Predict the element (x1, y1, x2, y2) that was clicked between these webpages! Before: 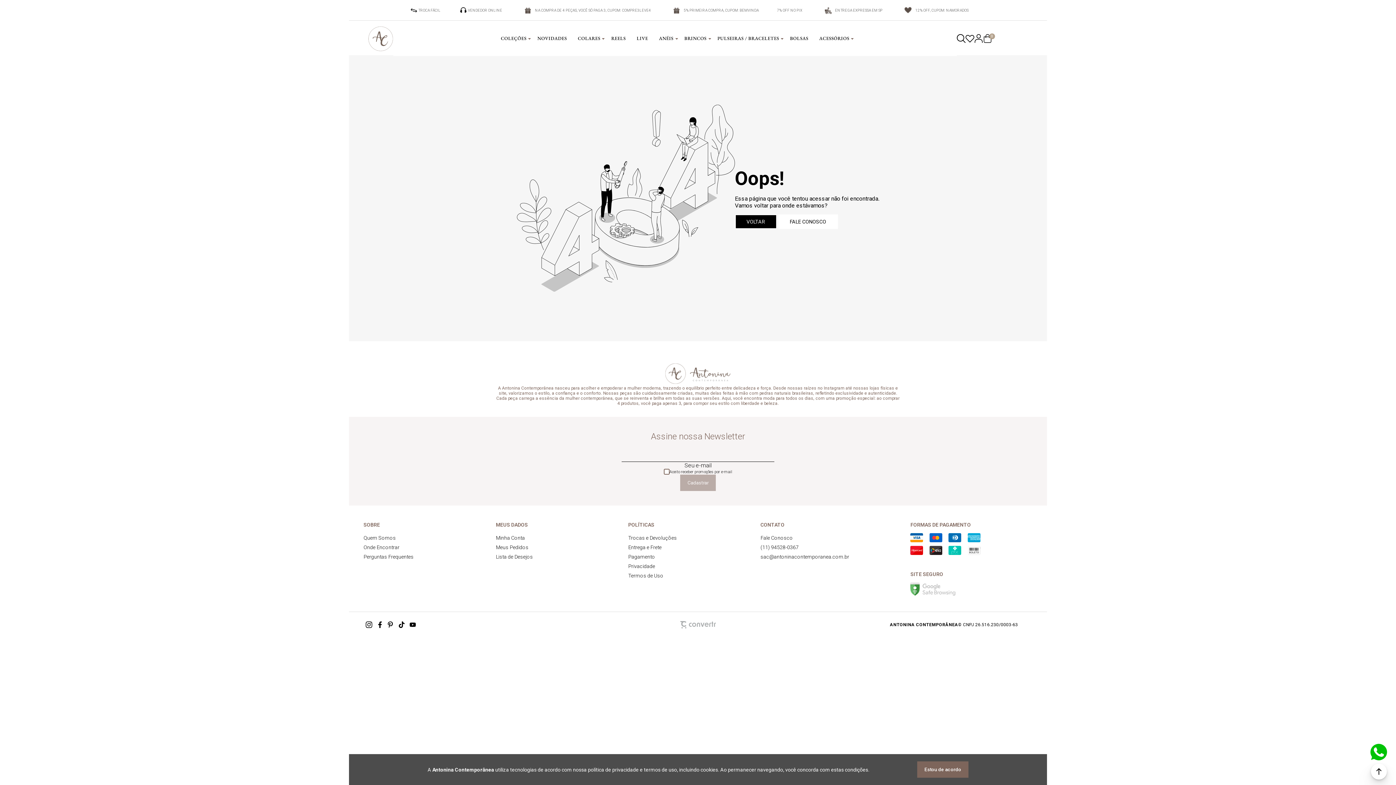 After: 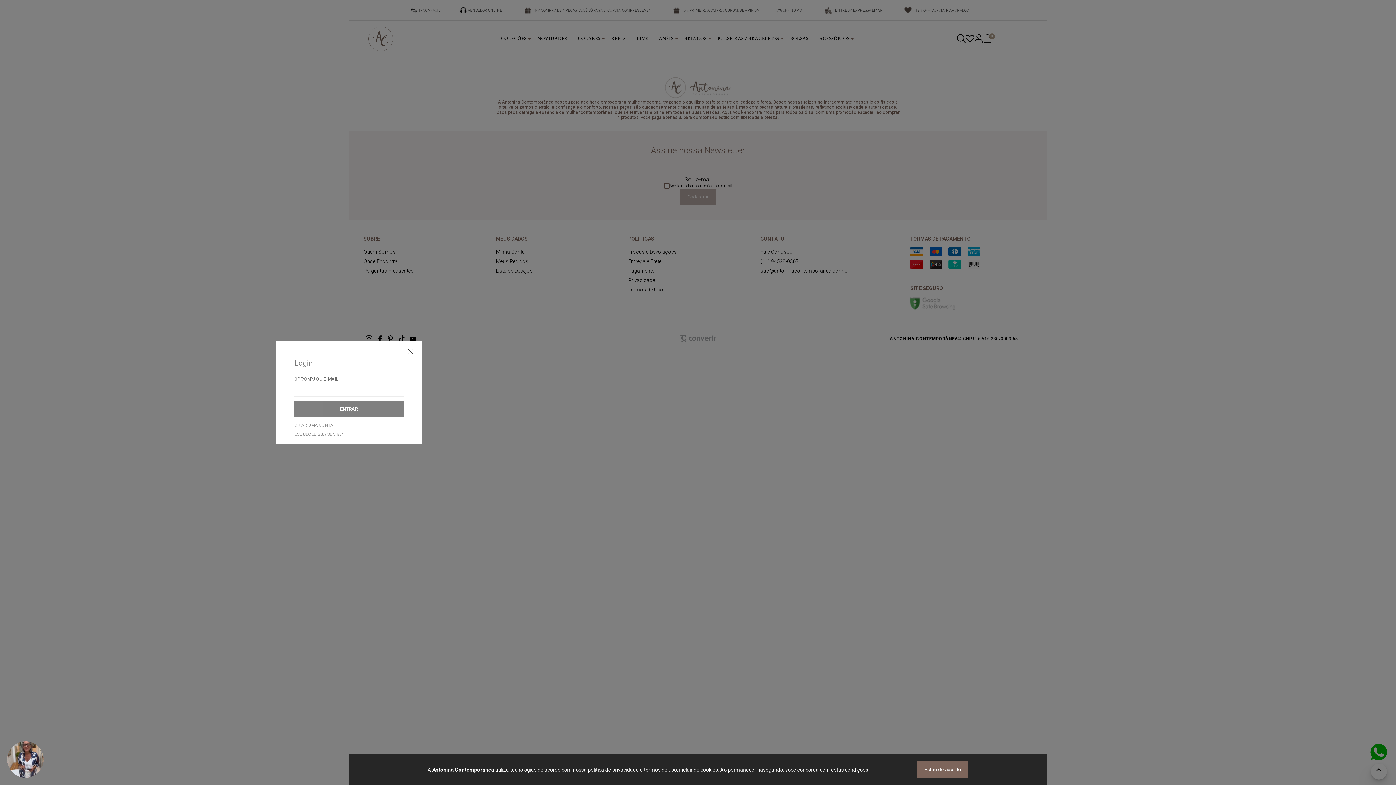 Action: label: Wishlist bbox: (965, 34, 974, 42)